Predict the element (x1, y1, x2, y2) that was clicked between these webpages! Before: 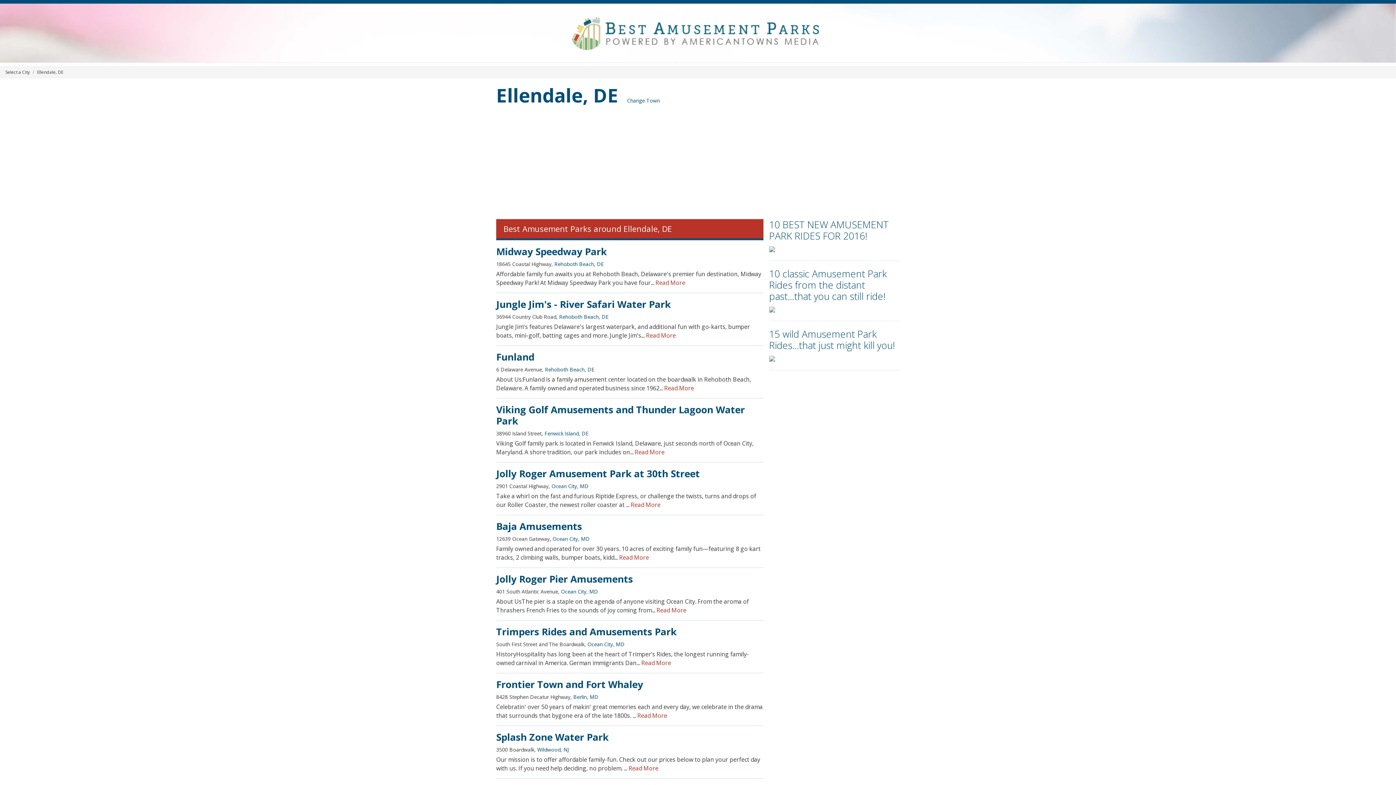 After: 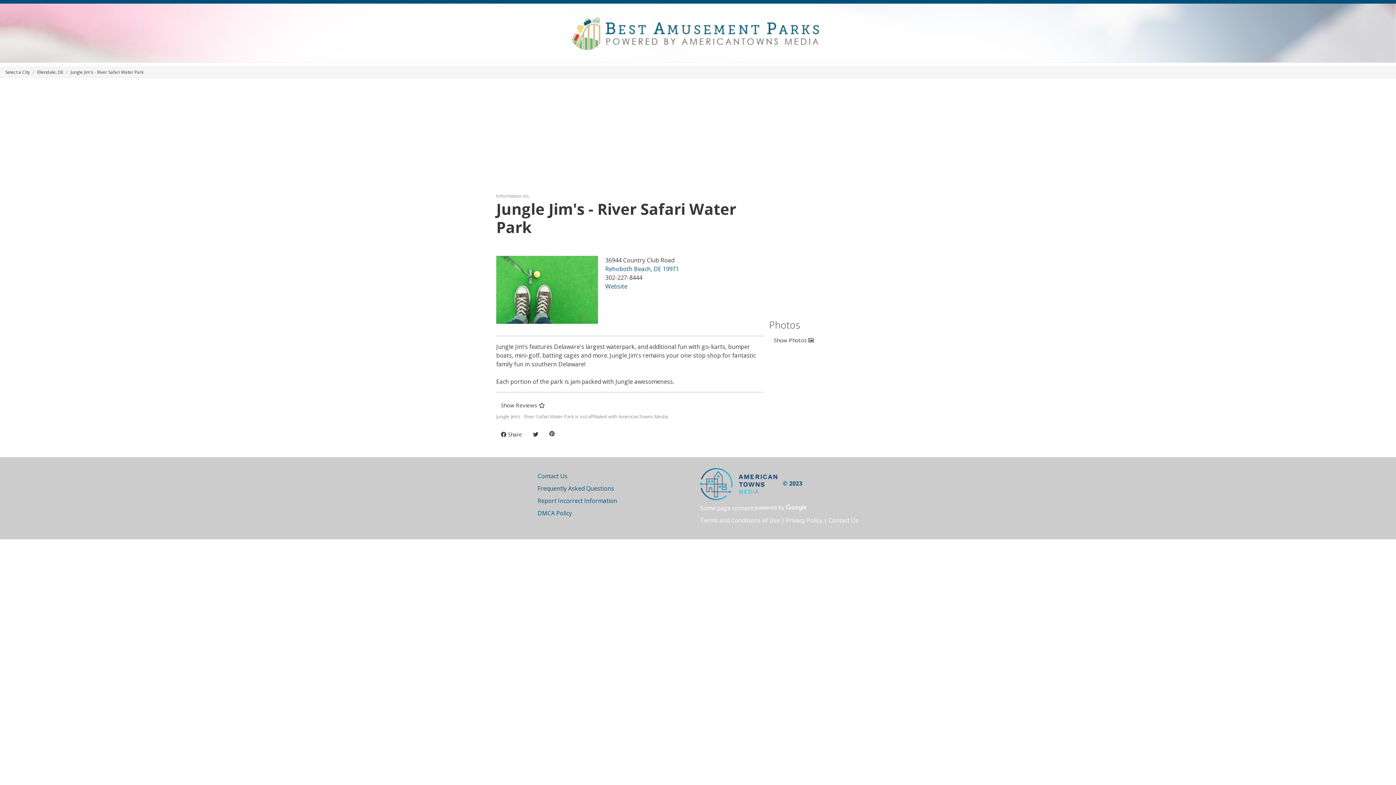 Action: label: Read More bbox: (646, 331, 676, 339)